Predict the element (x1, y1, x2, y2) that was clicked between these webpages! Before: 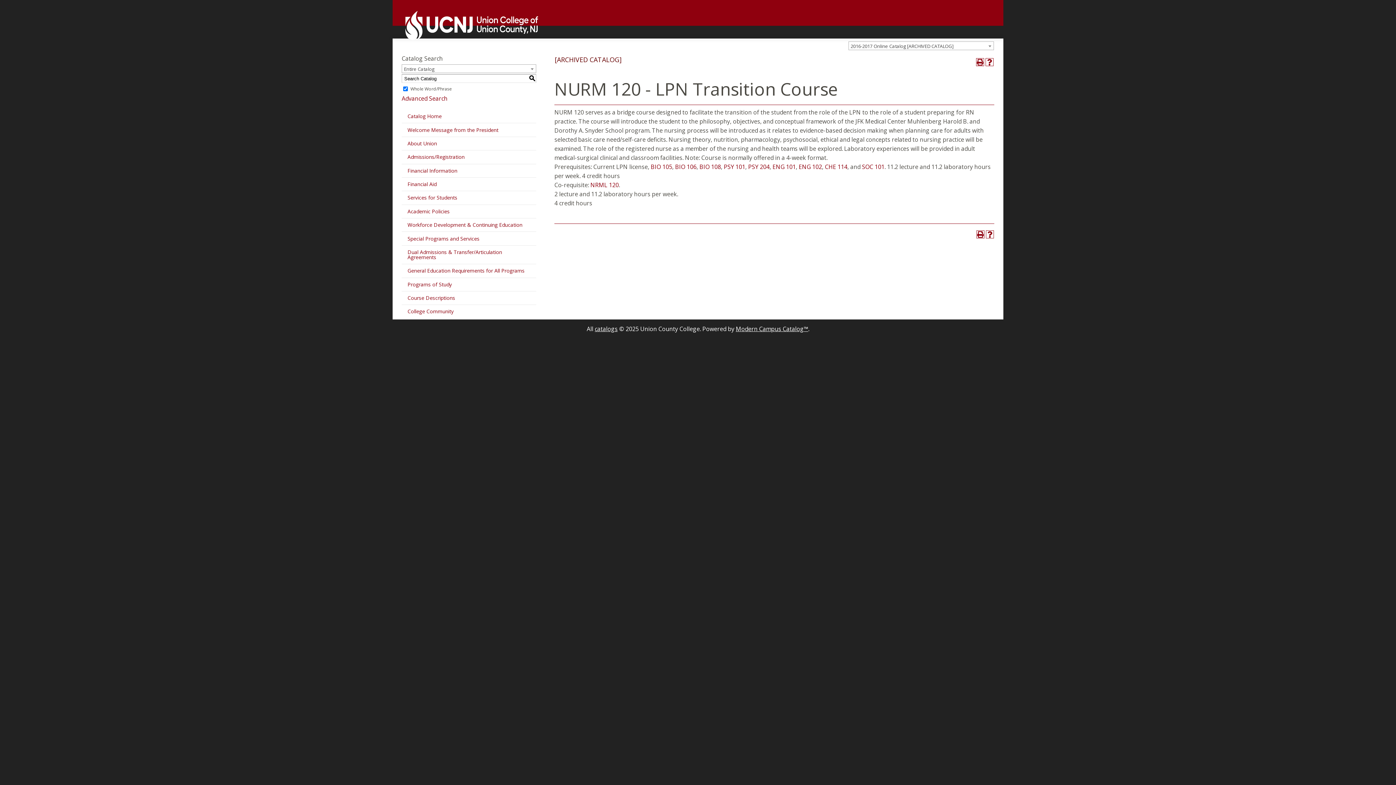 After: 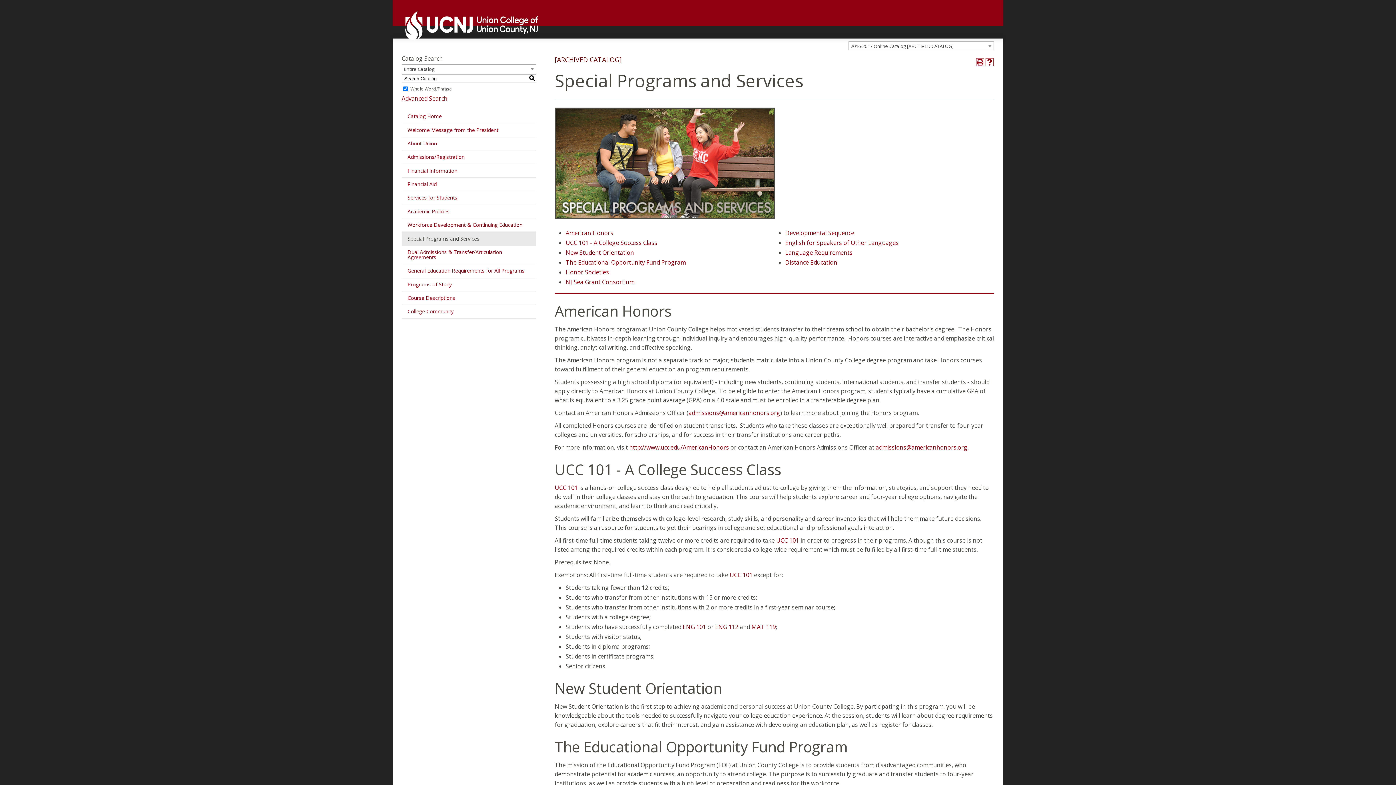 Action: bbox: (401, 232, 536, 245) label: Special Programs and Services